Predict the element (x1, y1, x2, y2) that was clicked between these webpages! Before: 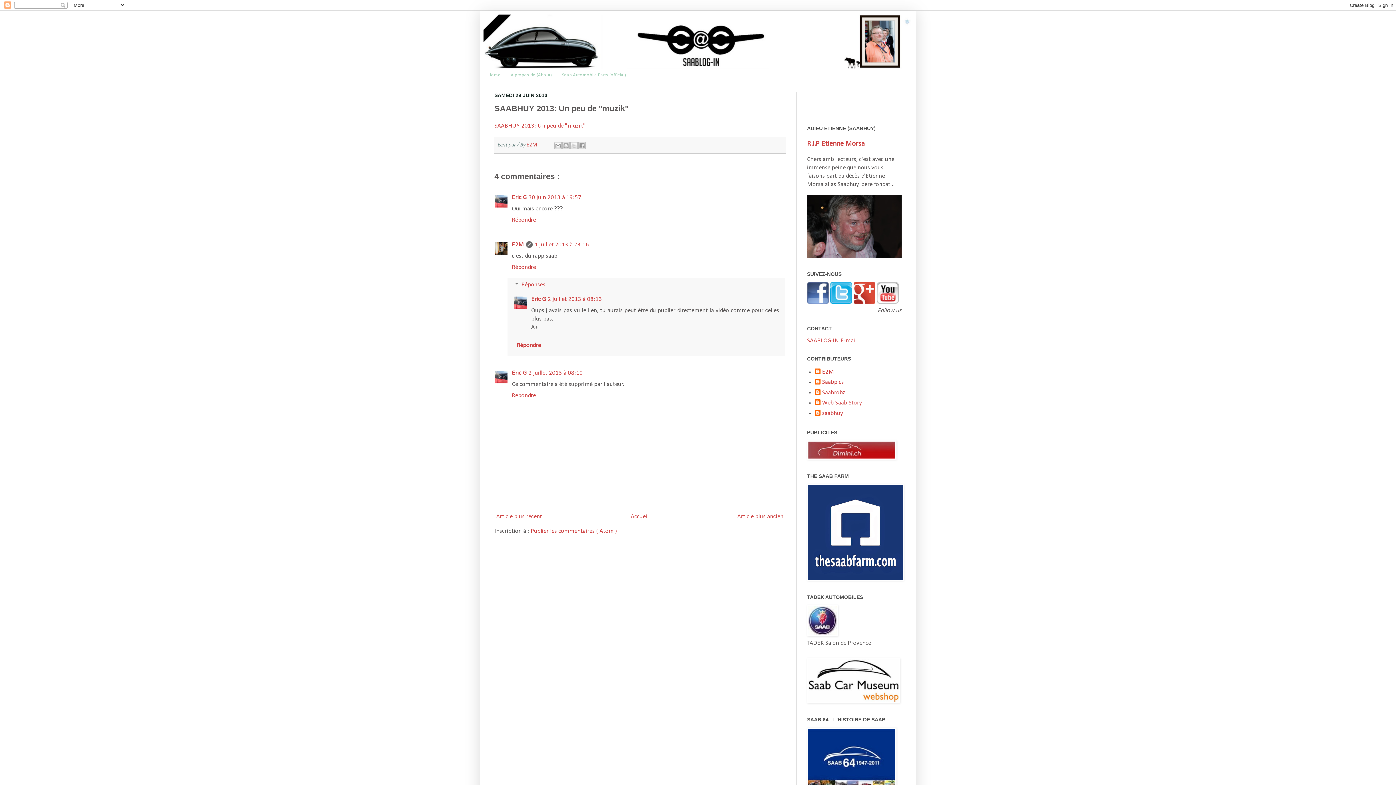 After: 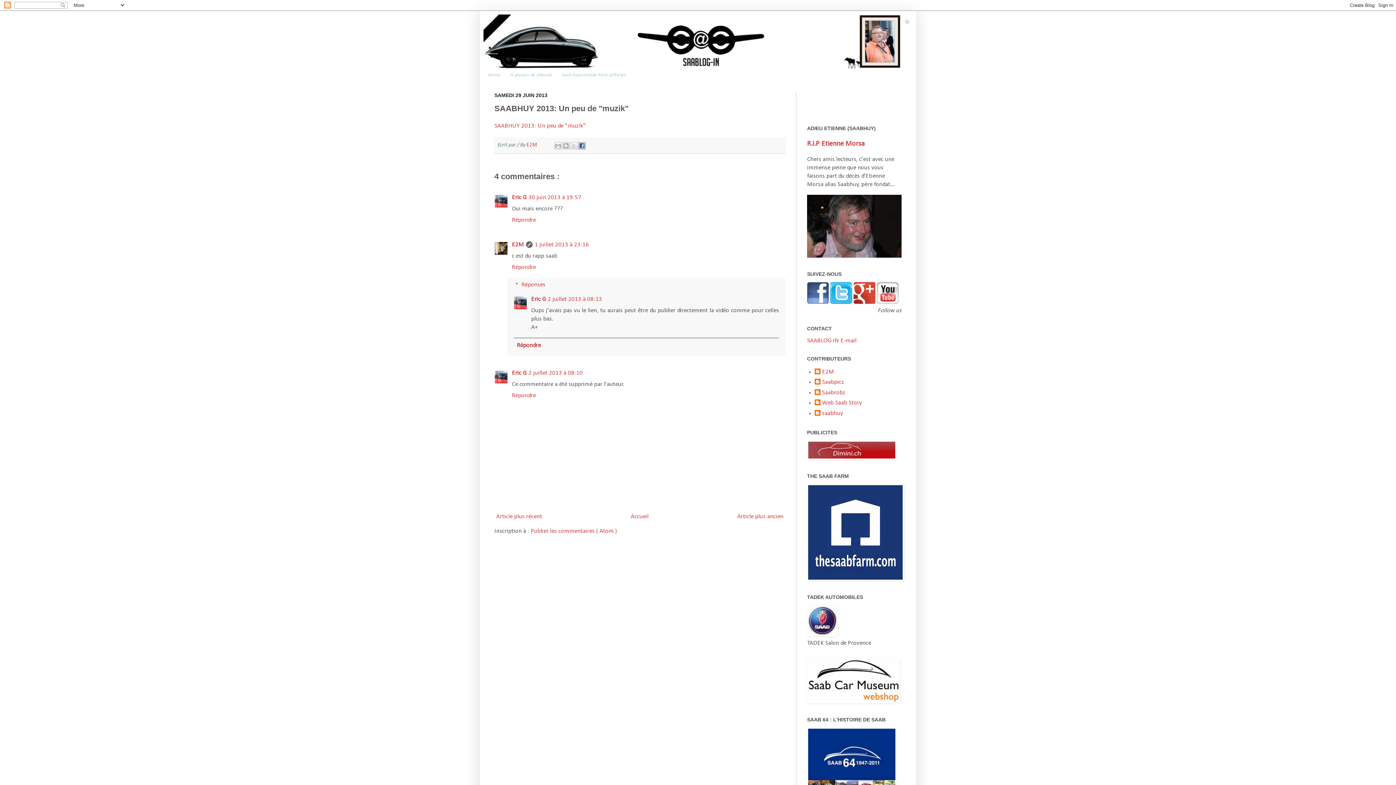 Action: bbox: (578, 142, 585, 149) label: Partager sur Facebook